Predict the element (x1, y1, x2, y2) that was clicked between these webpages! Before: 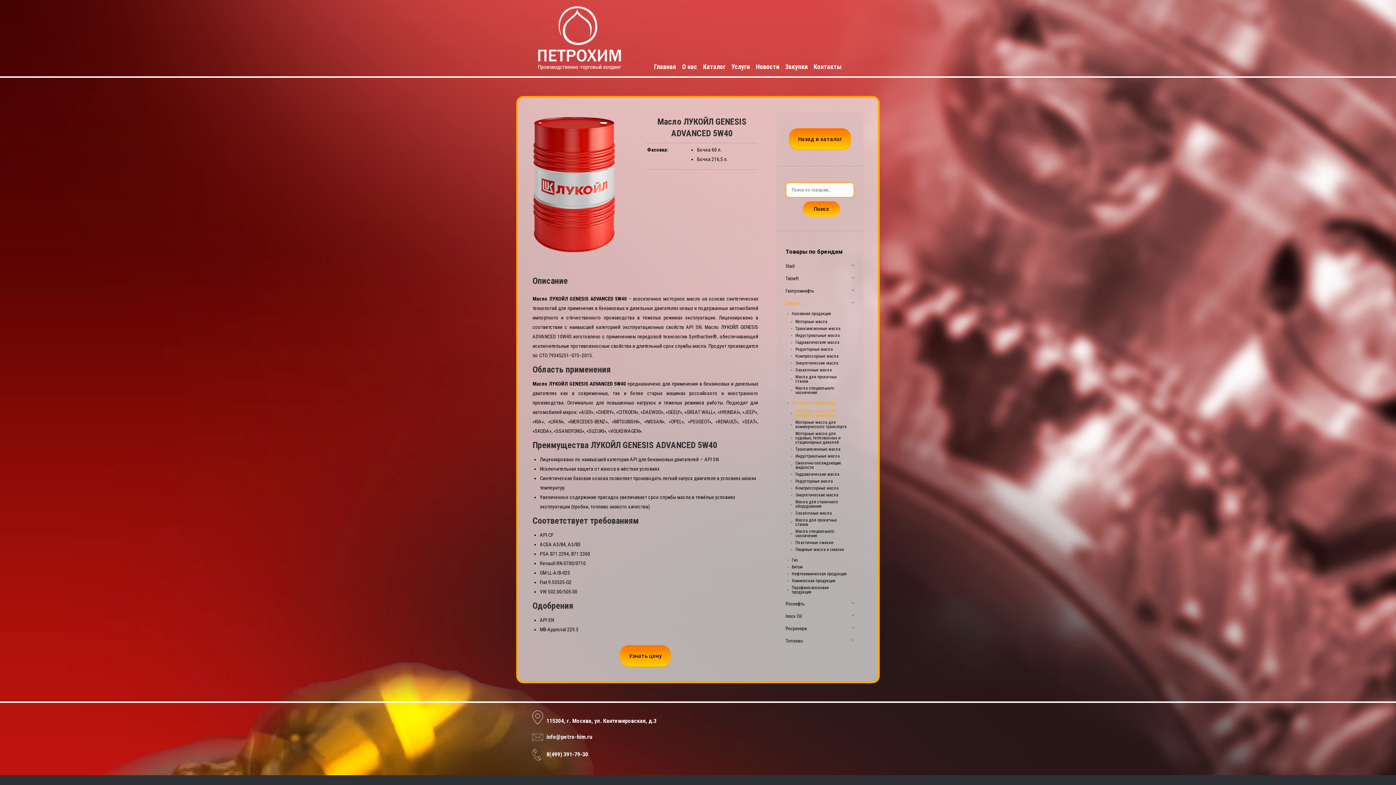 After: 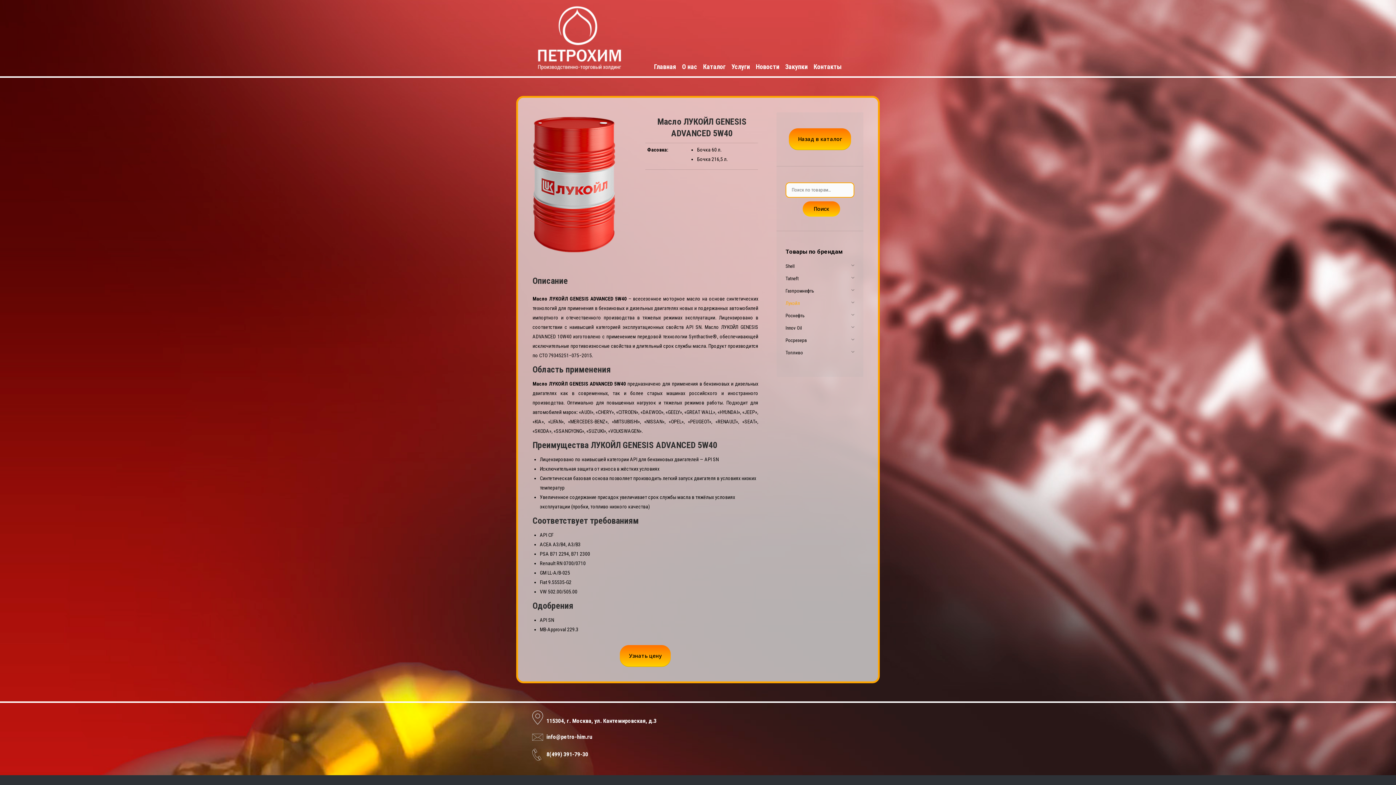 Action: bbox: (785, 299, 854, 311) label: Лукойл